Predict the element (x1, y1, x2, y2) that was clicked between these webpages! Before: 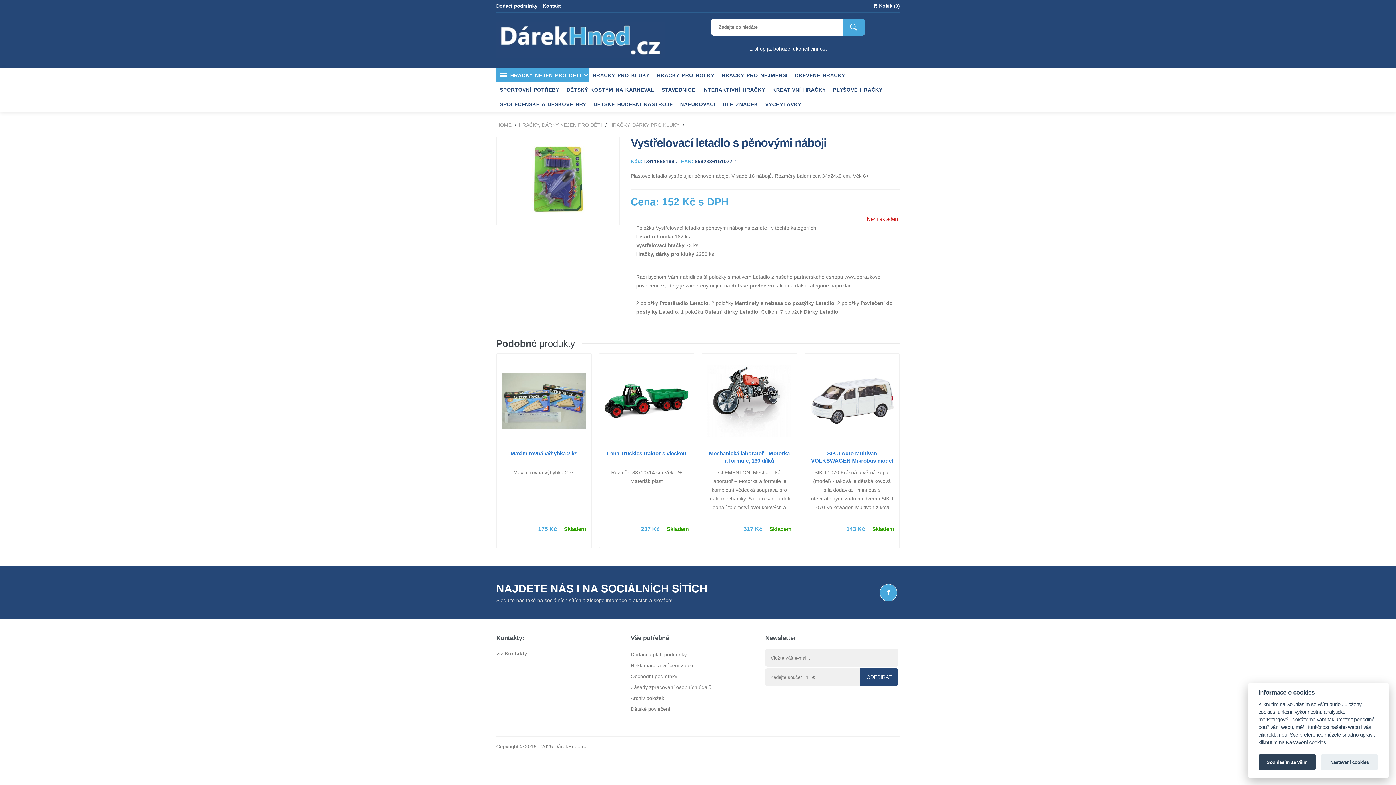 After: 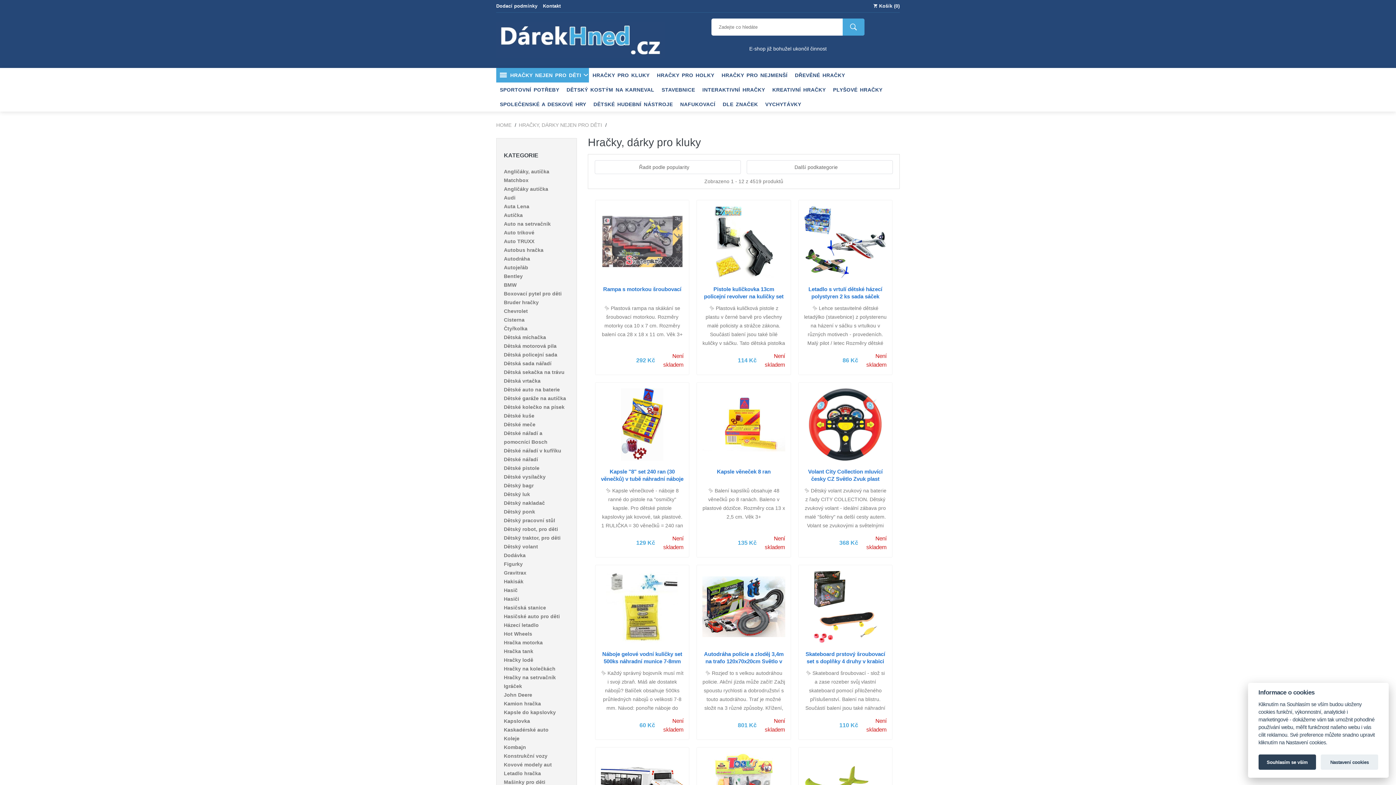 Action: label: HRAČKY PRO KLUKY bbox: (589, 67, 653, 82)